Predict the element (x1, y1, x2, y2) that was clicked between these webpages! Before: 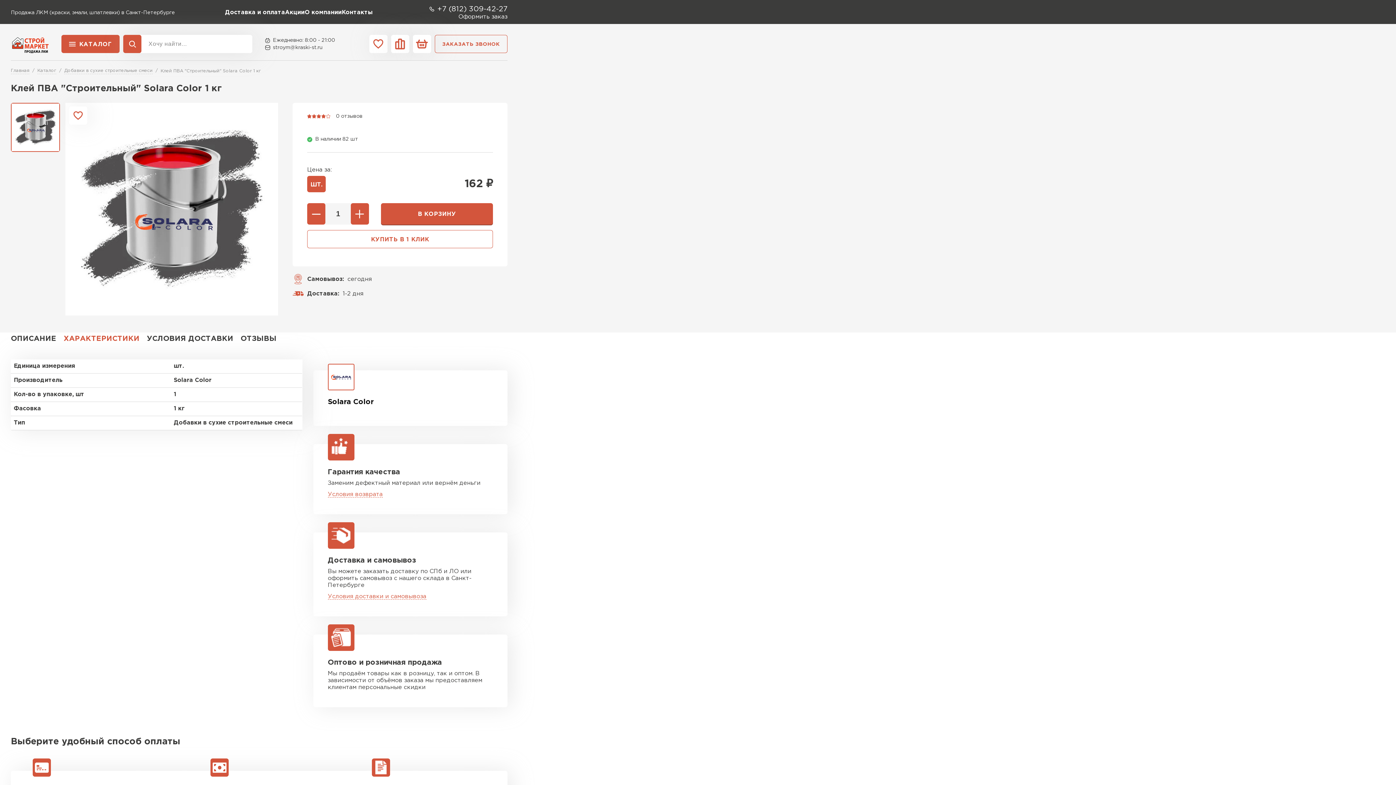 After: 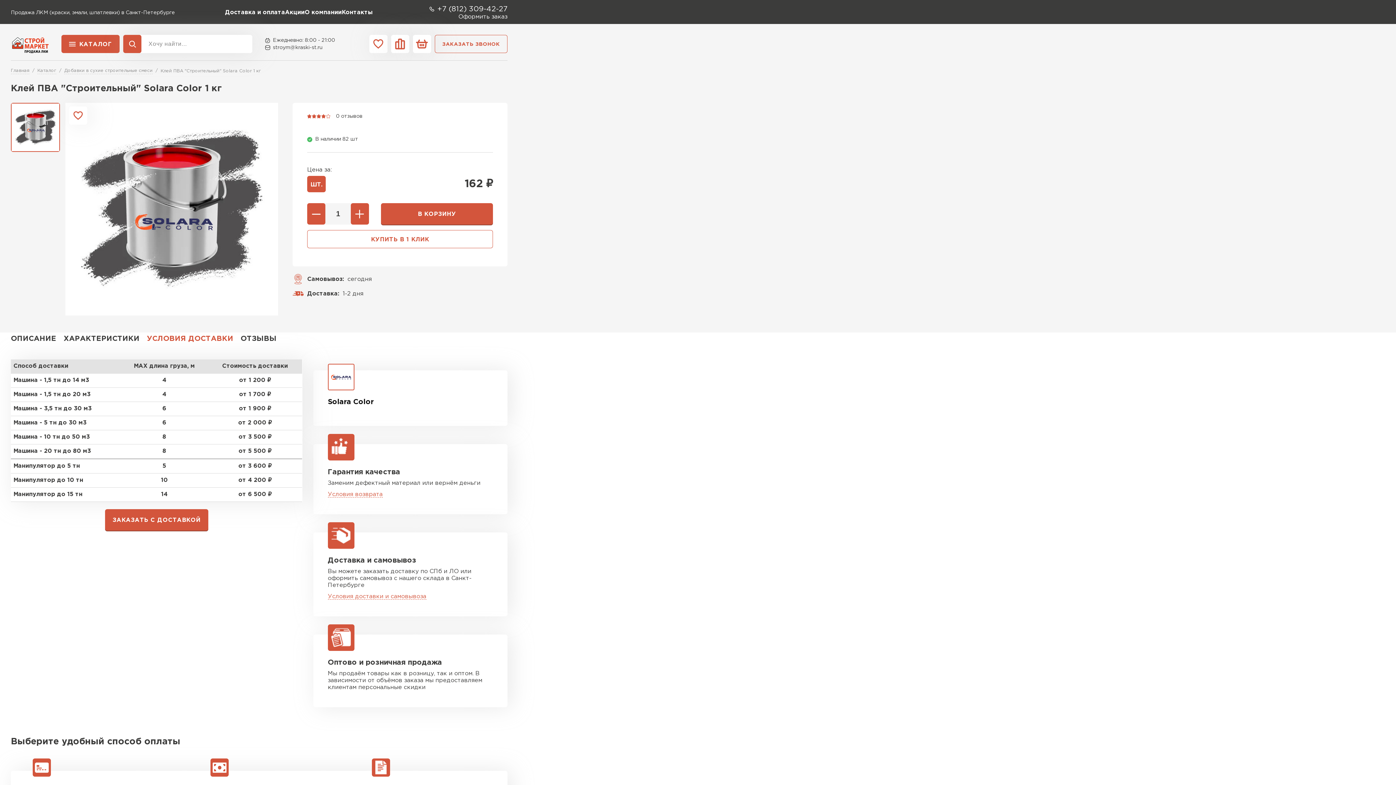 Action: label: УСЛОВИЯ ДОСТАВКИ bbox: (146, 332, 233, 345)